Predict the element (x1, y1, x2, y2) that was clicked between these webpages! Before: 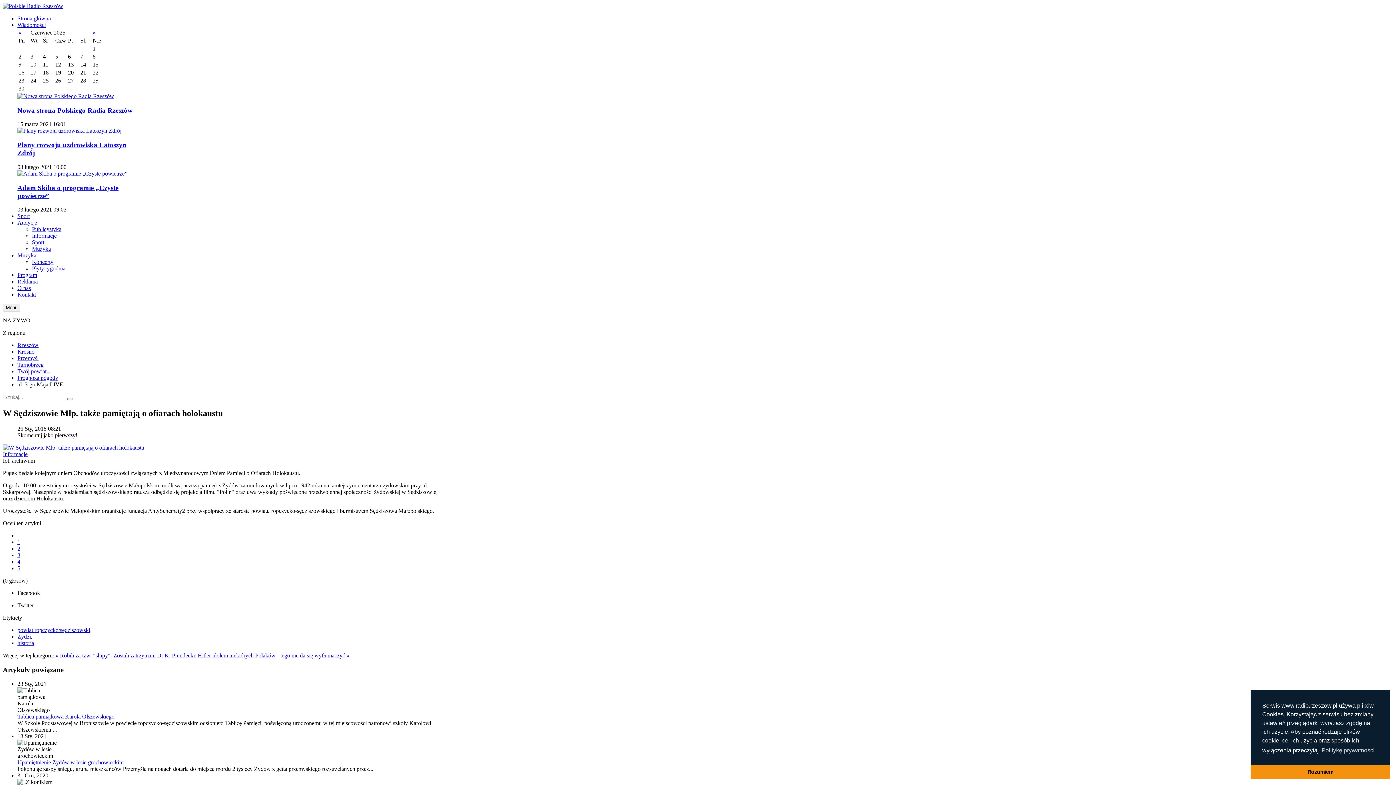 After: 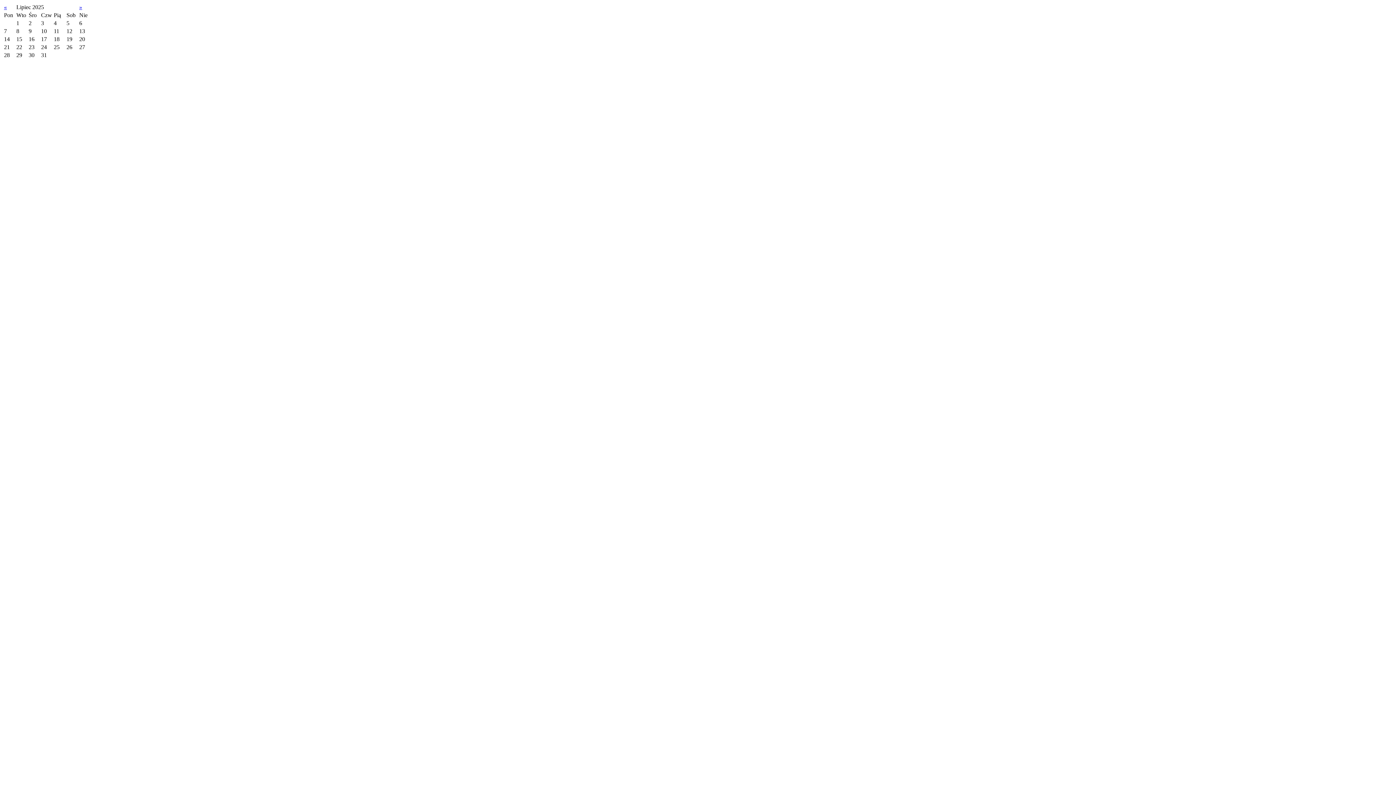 Action: label: » bbox: (92, 29, 95, 35)